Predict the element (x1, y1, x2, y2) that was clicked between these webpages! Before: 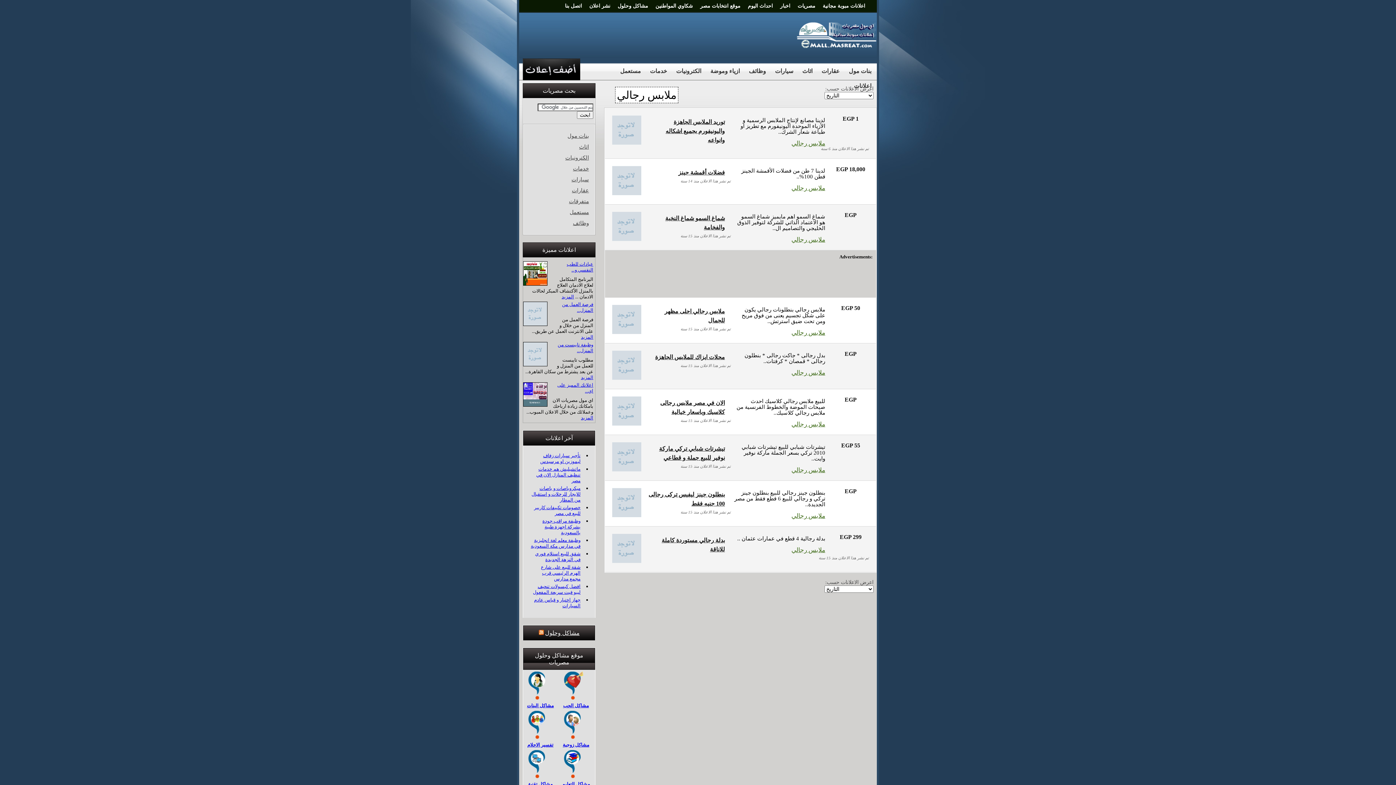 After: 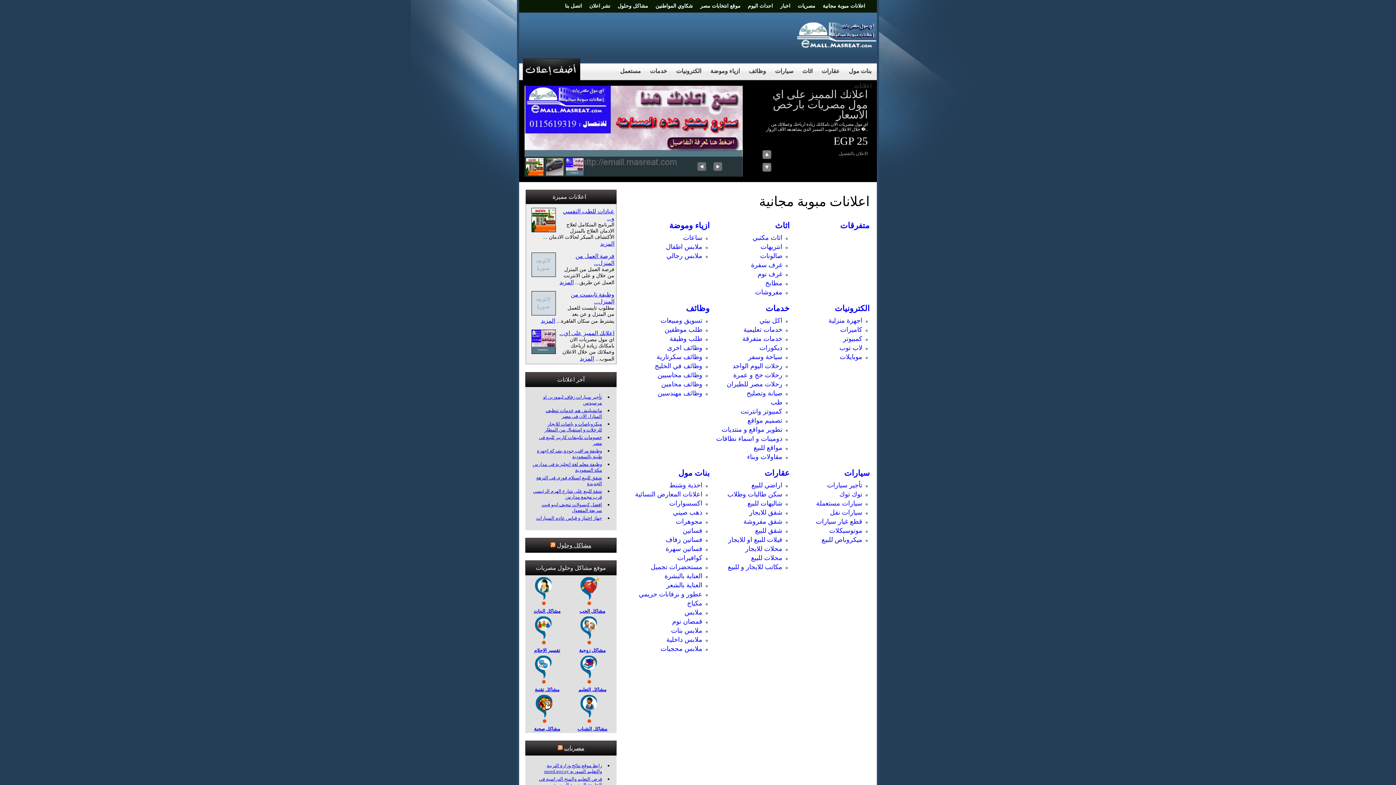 Action: bbox: (797, 44, 877, 49)